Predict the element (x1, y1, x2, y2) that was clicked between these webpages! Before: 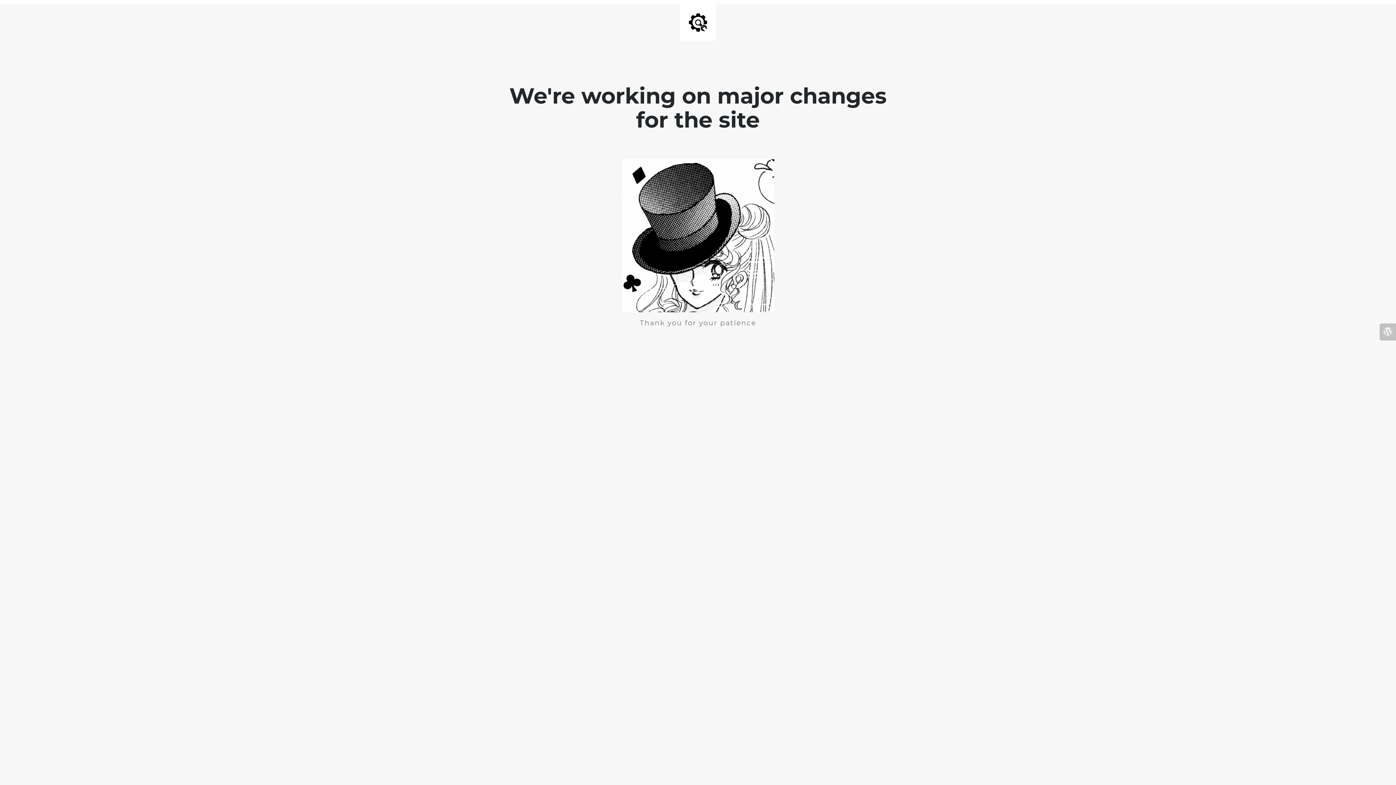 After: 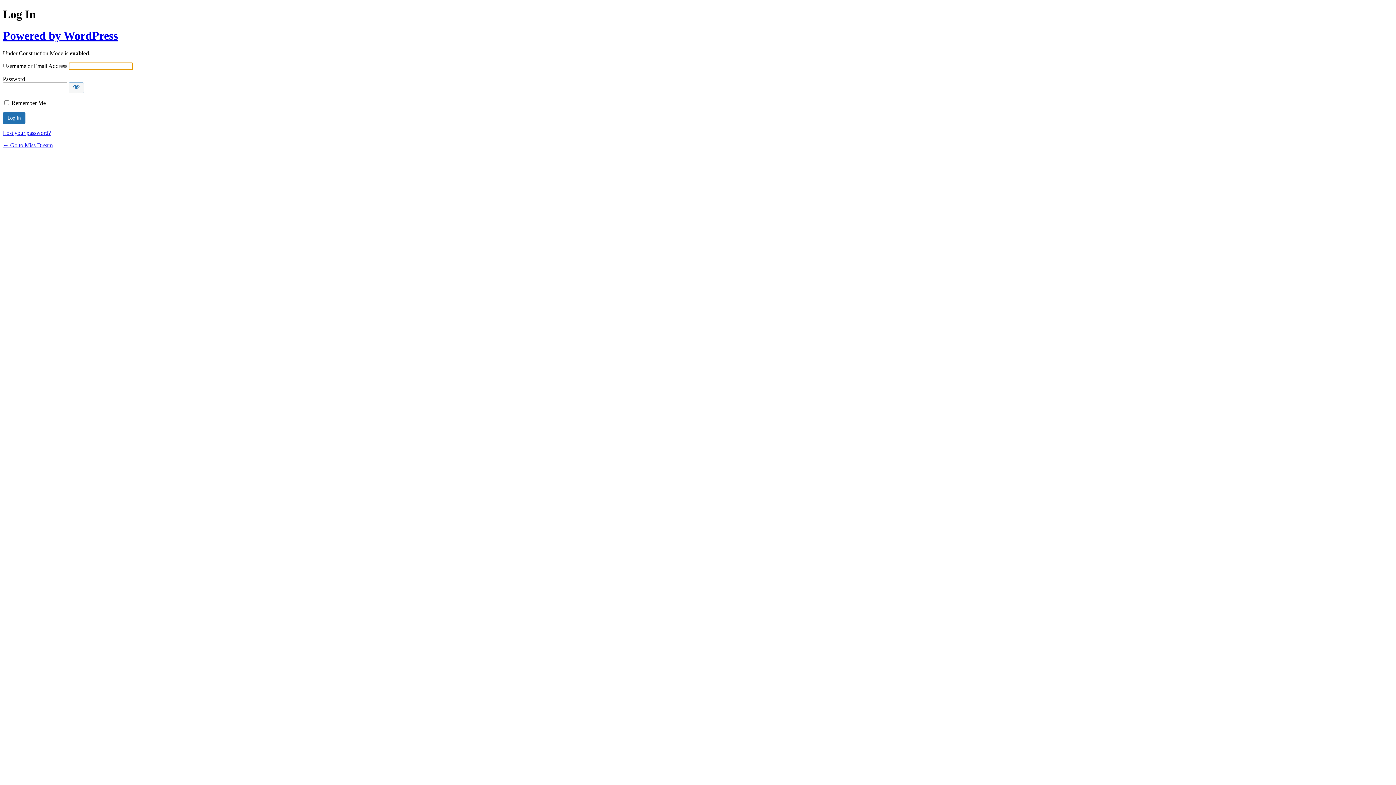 Action: bbox: (1380, 323, 1396, 340)